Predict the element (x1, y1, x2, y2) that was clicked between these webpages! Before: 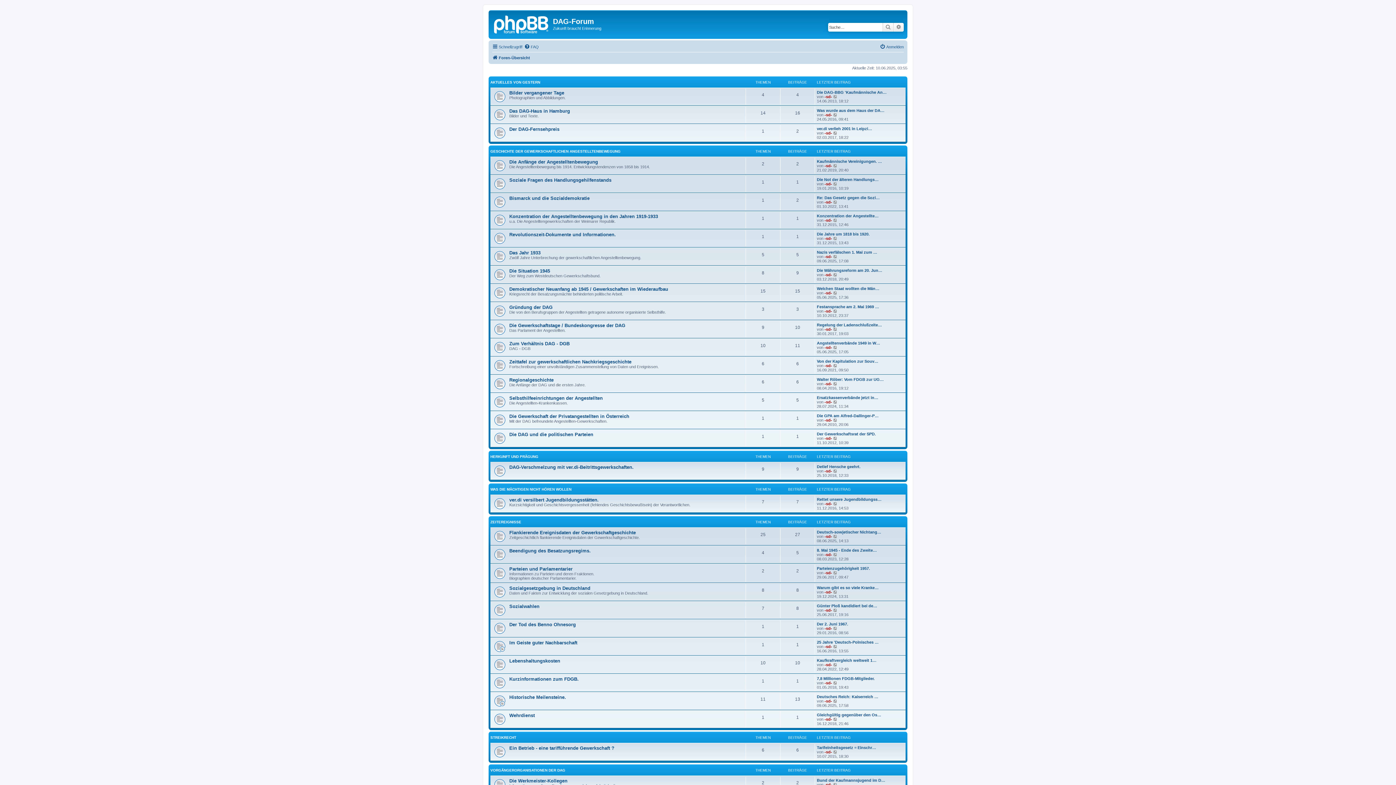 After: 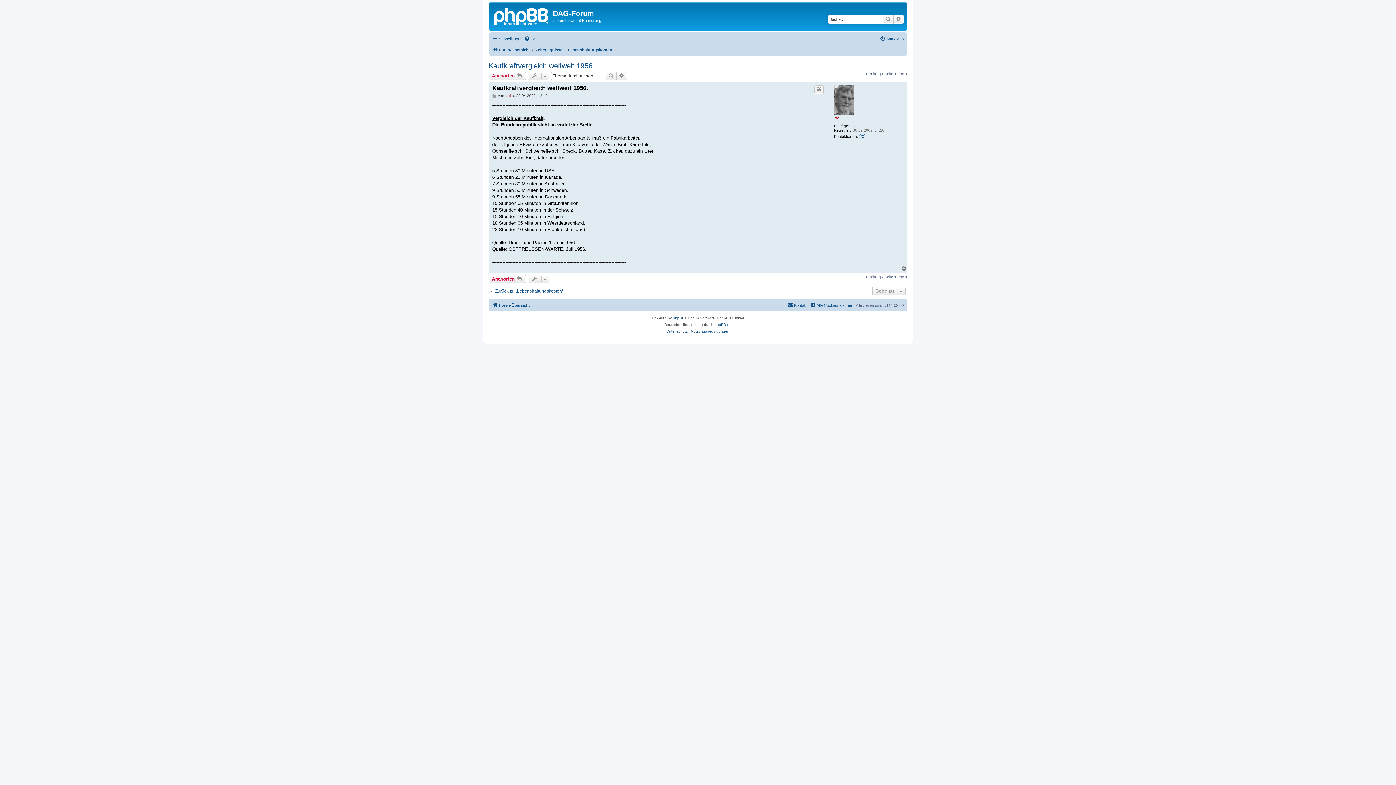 Action: bbox: (817, 658, 876, 662) label: Kaufkraftvergleich weltweit 1…